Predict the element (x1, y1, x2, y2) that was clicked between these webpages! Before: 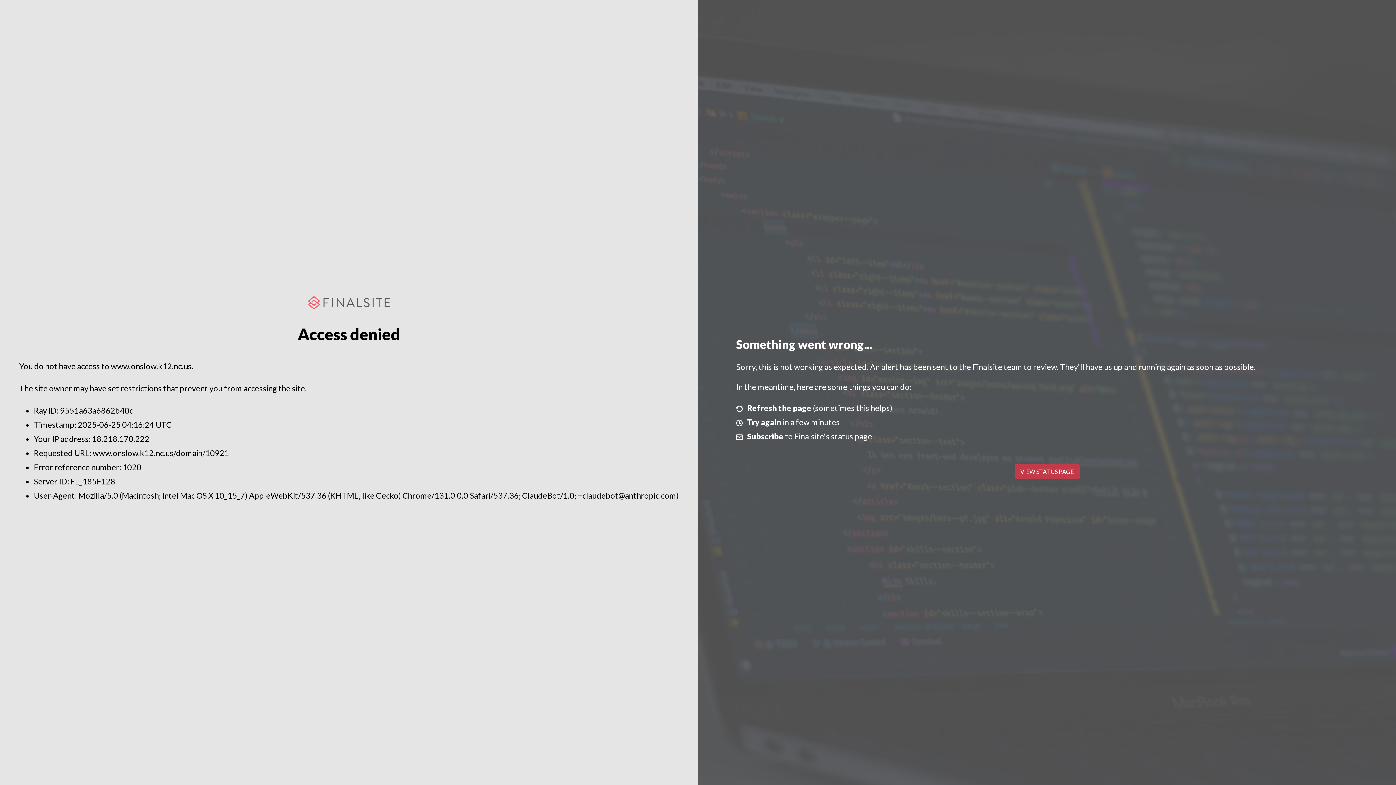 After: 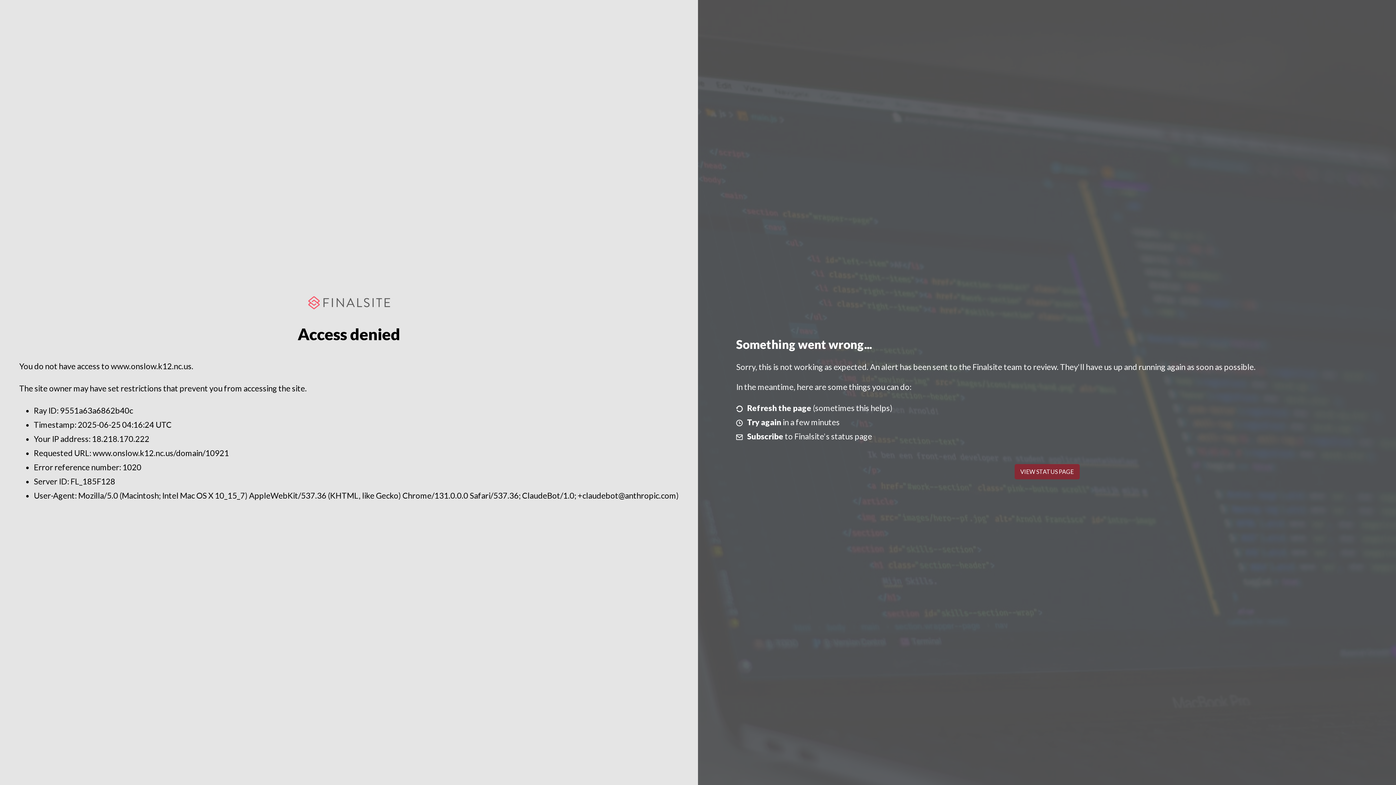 Action: label: VIEW STATUS PAGE bbox: (1014, 464, 1079, 479)